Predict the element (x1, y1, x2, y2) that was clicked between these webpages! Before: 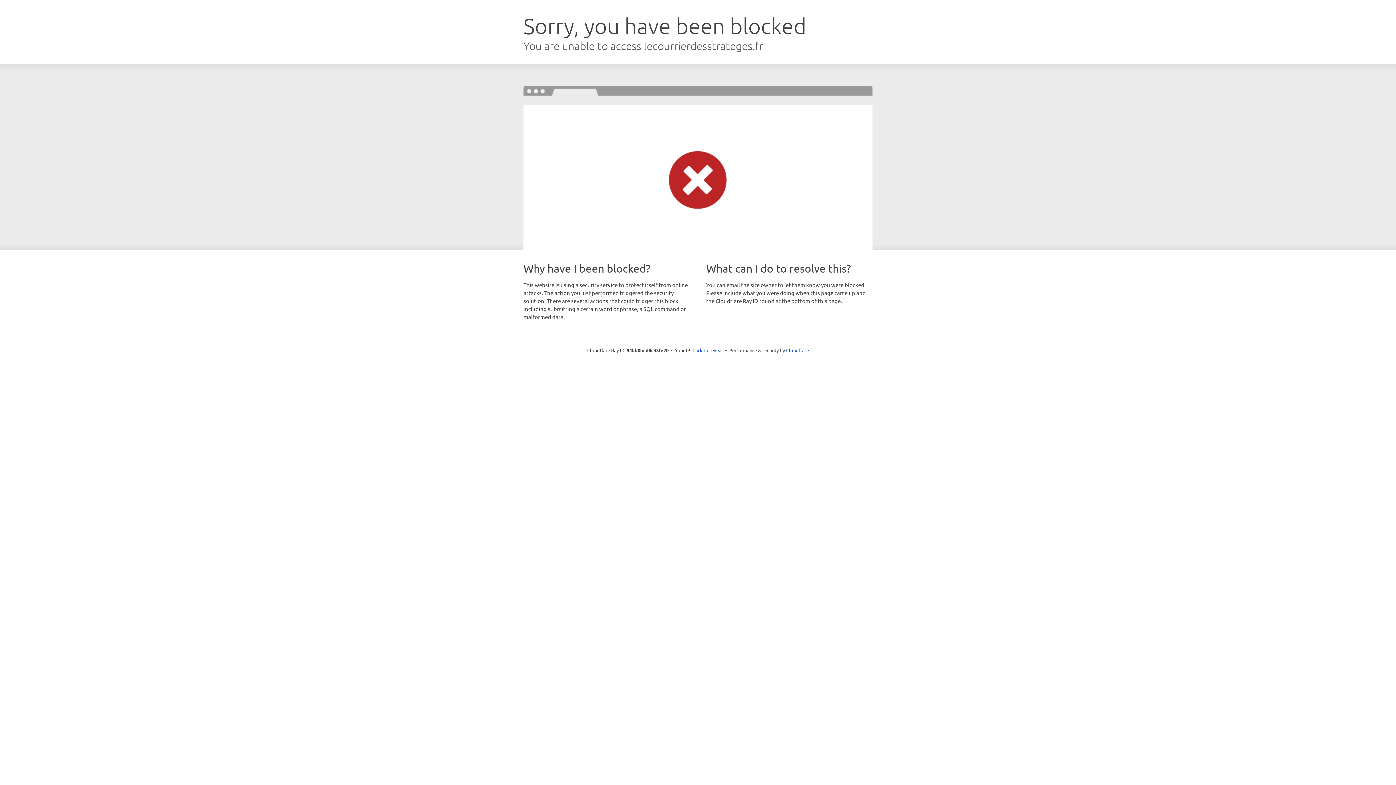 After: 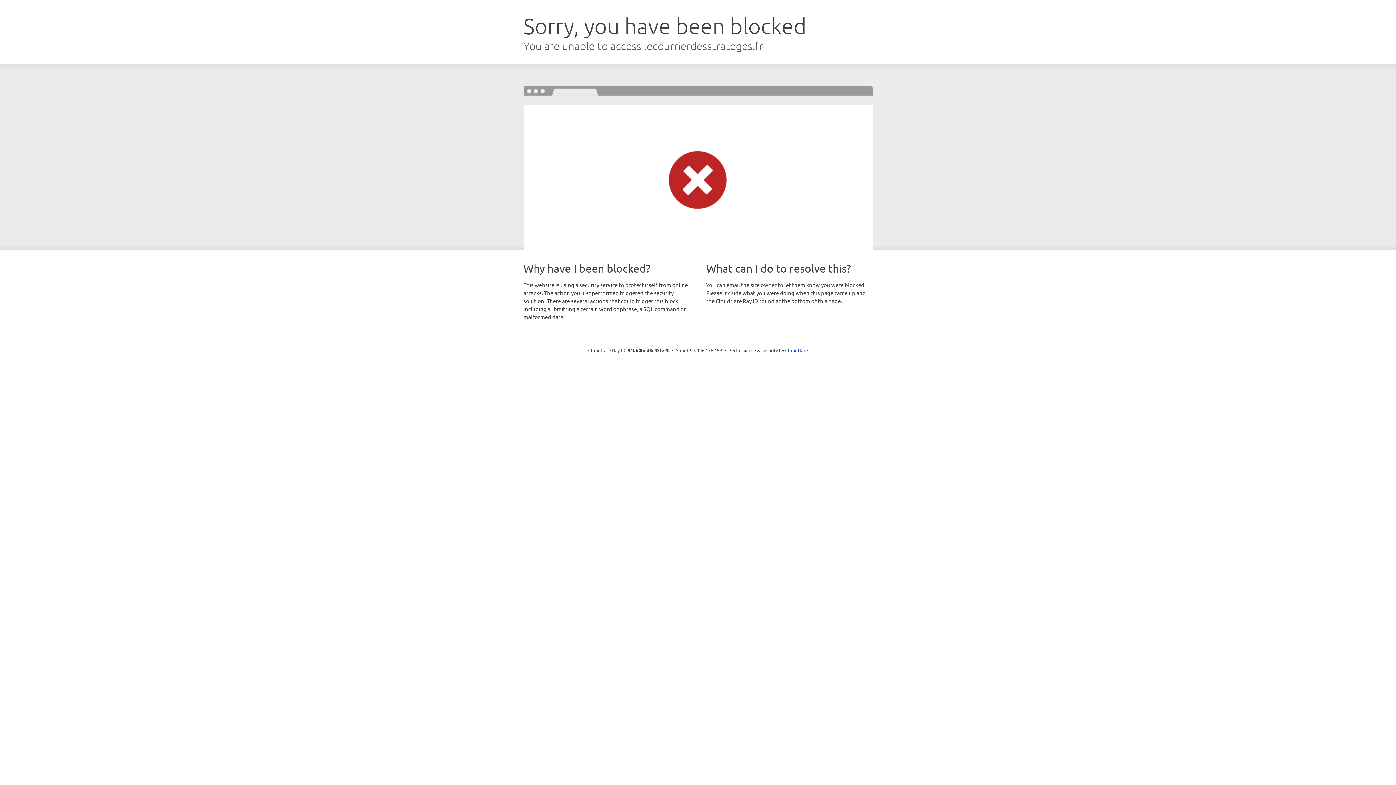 Action: bbox: (692, 346, 723, 353) label: Click to reveal